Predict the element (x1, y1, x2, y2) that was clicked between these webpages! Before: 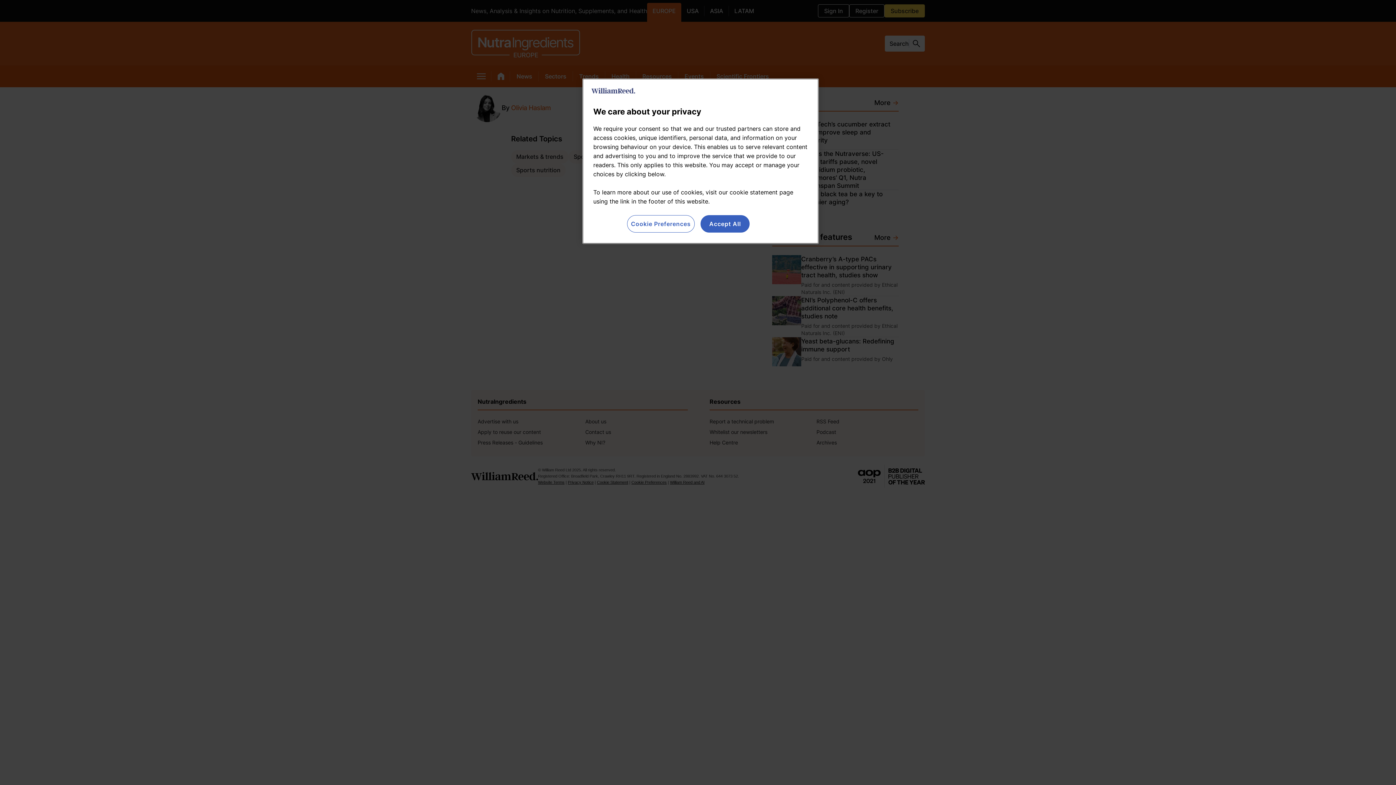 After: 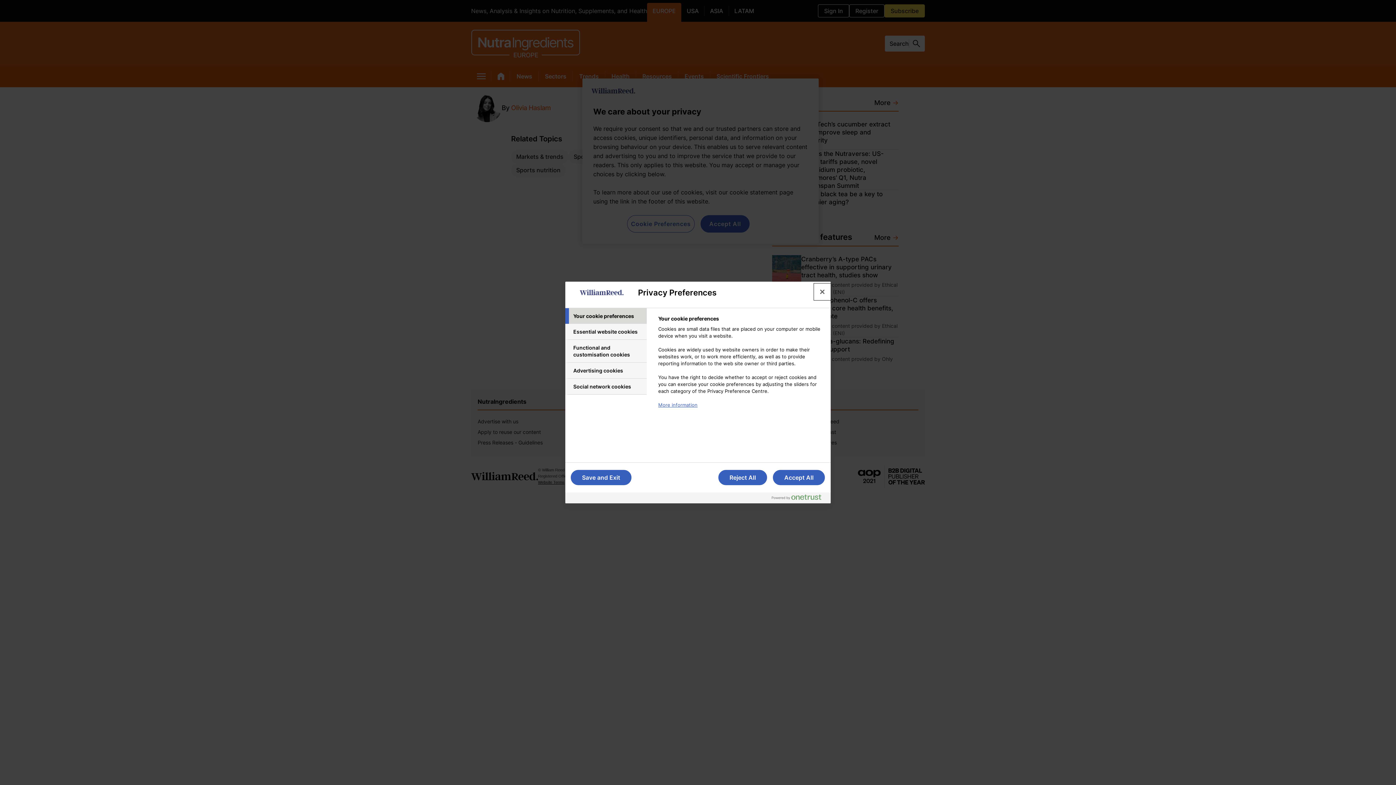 Action: bbox: (627, 215, 694, 232) label: Cookie Preferences